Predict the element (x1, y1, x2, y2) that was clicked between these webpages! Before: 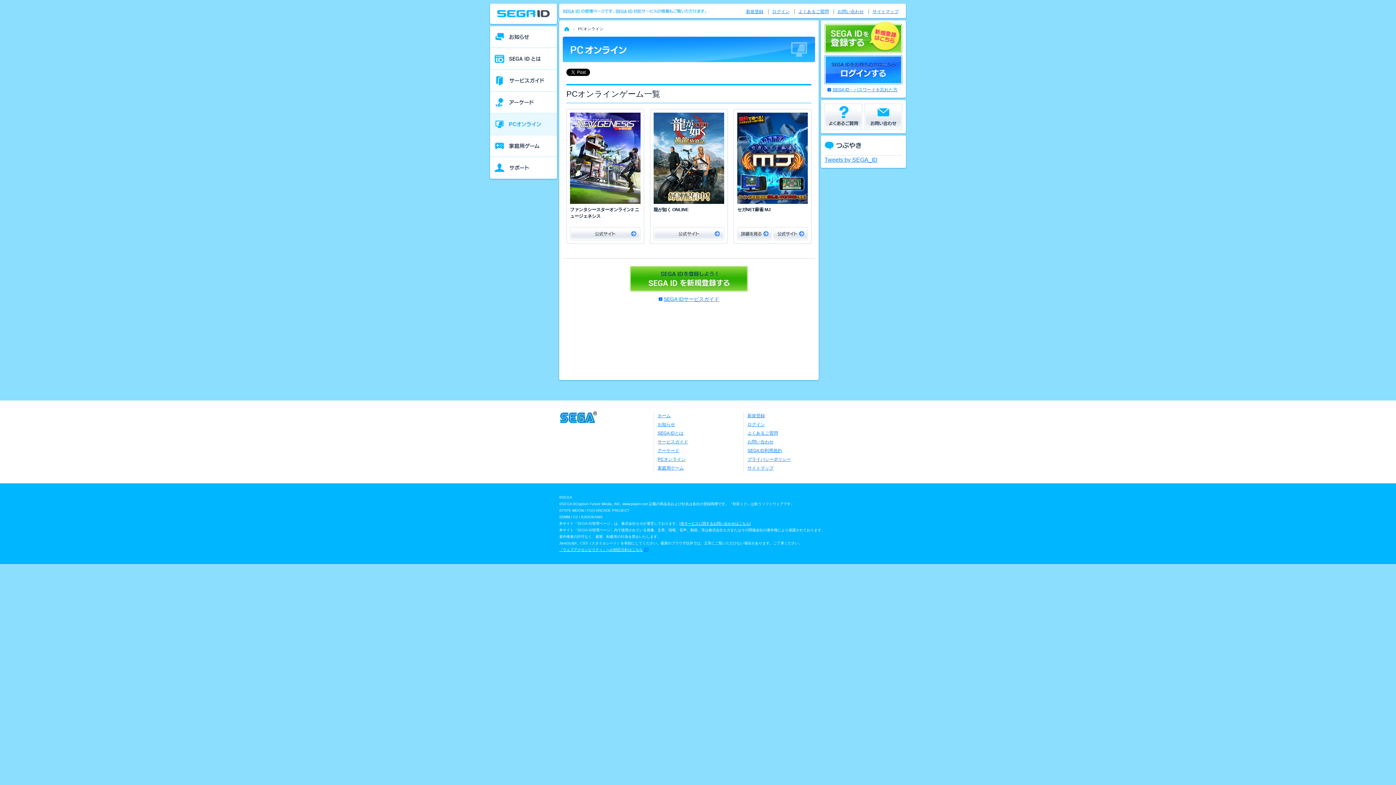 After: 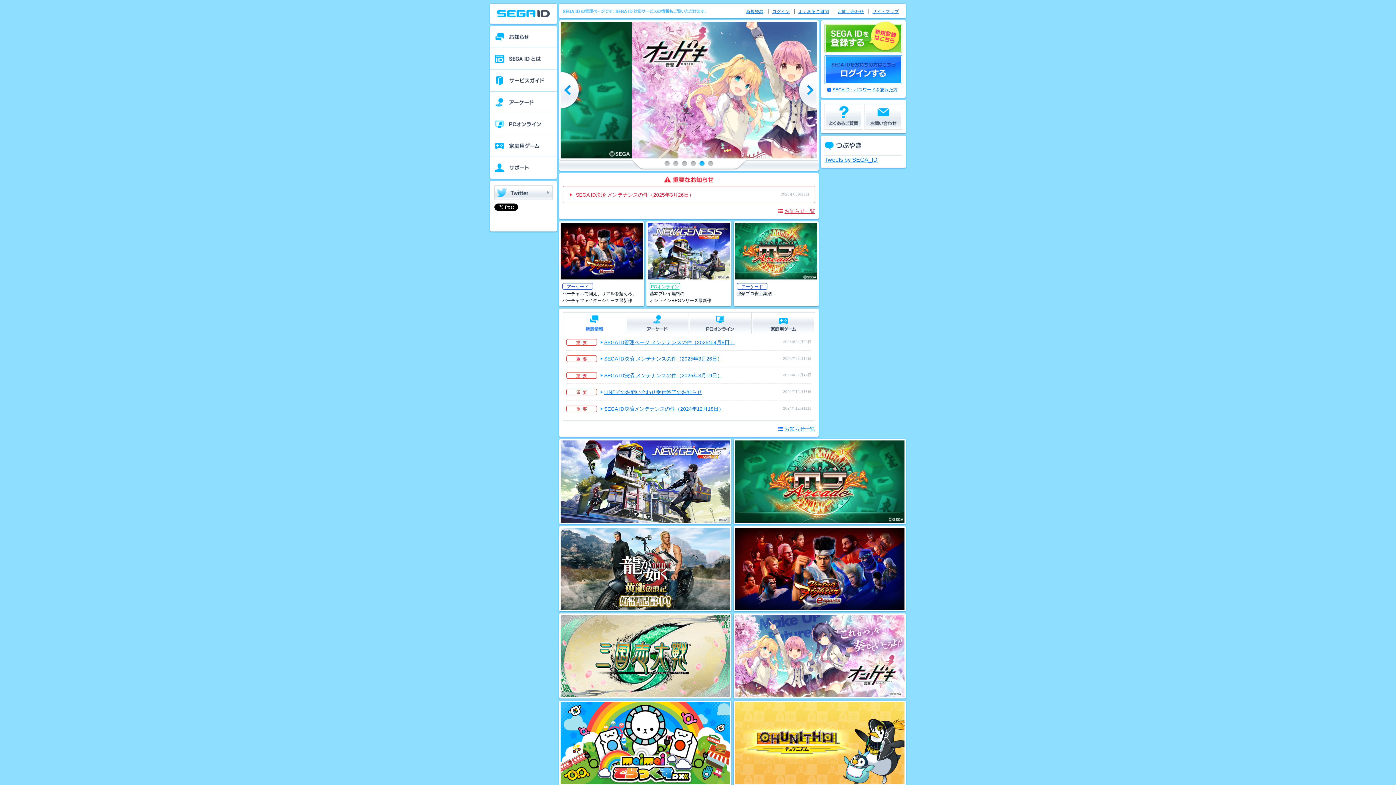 Action: bbox: (562, 26, 570, 30)